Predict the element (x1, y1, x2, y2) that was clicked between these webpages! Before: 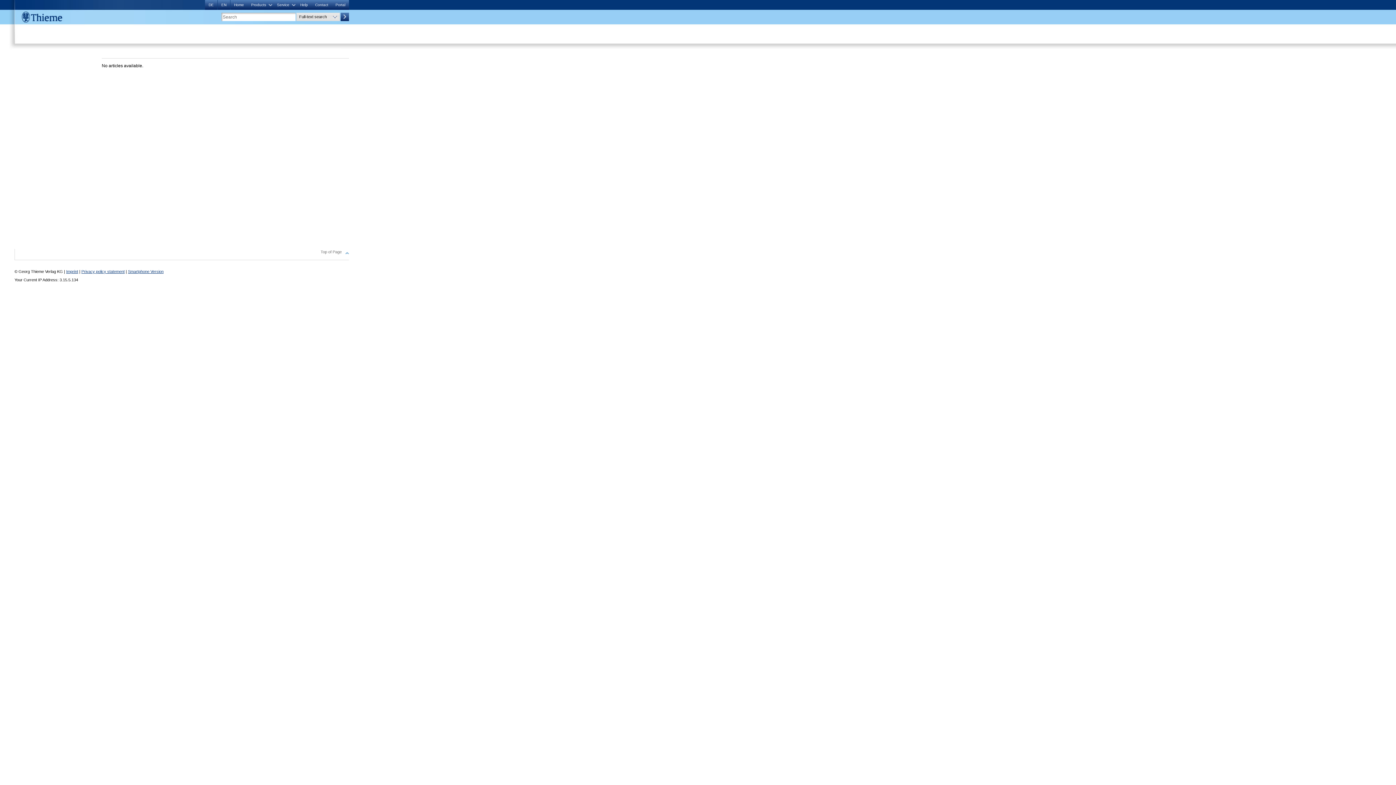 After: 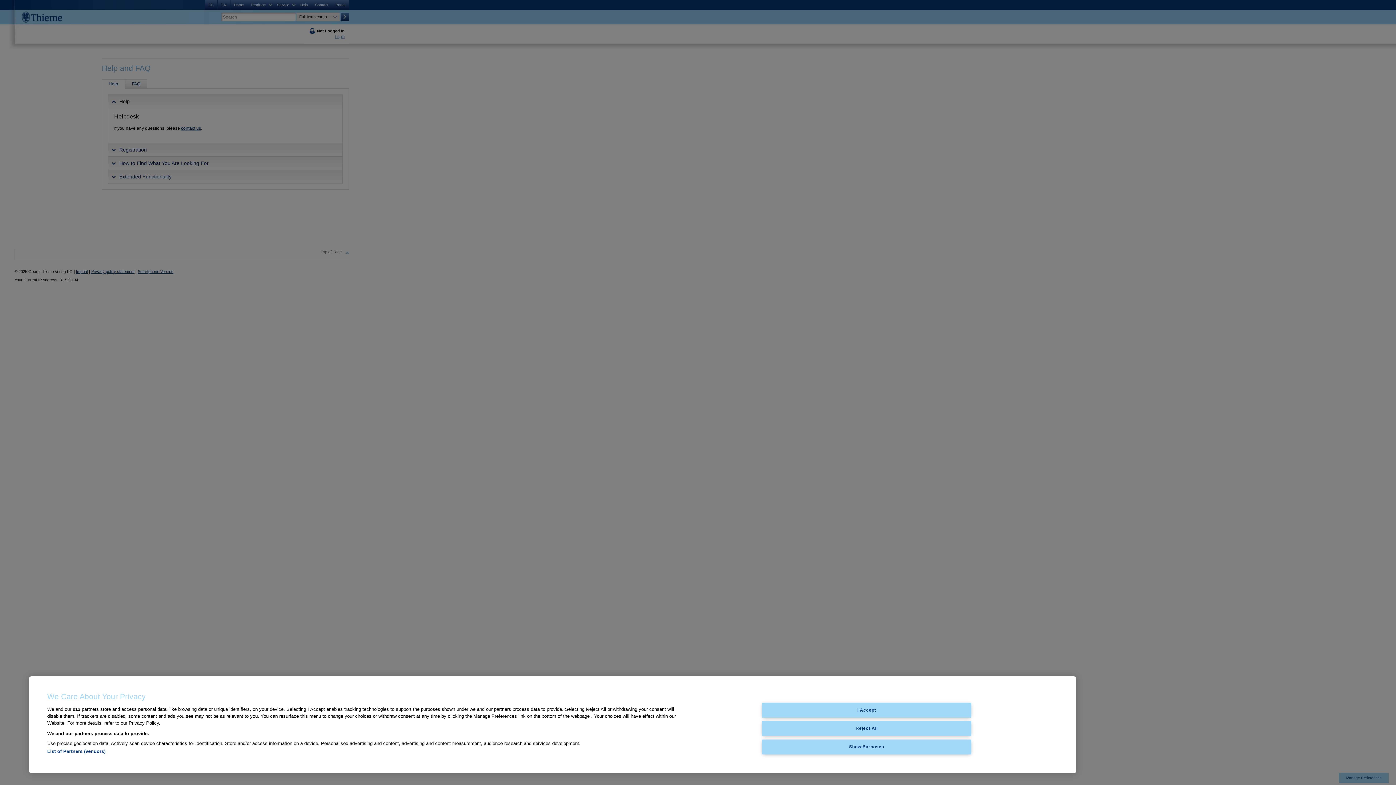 Action: label: Help bbox: (296, 0, 311, 9)